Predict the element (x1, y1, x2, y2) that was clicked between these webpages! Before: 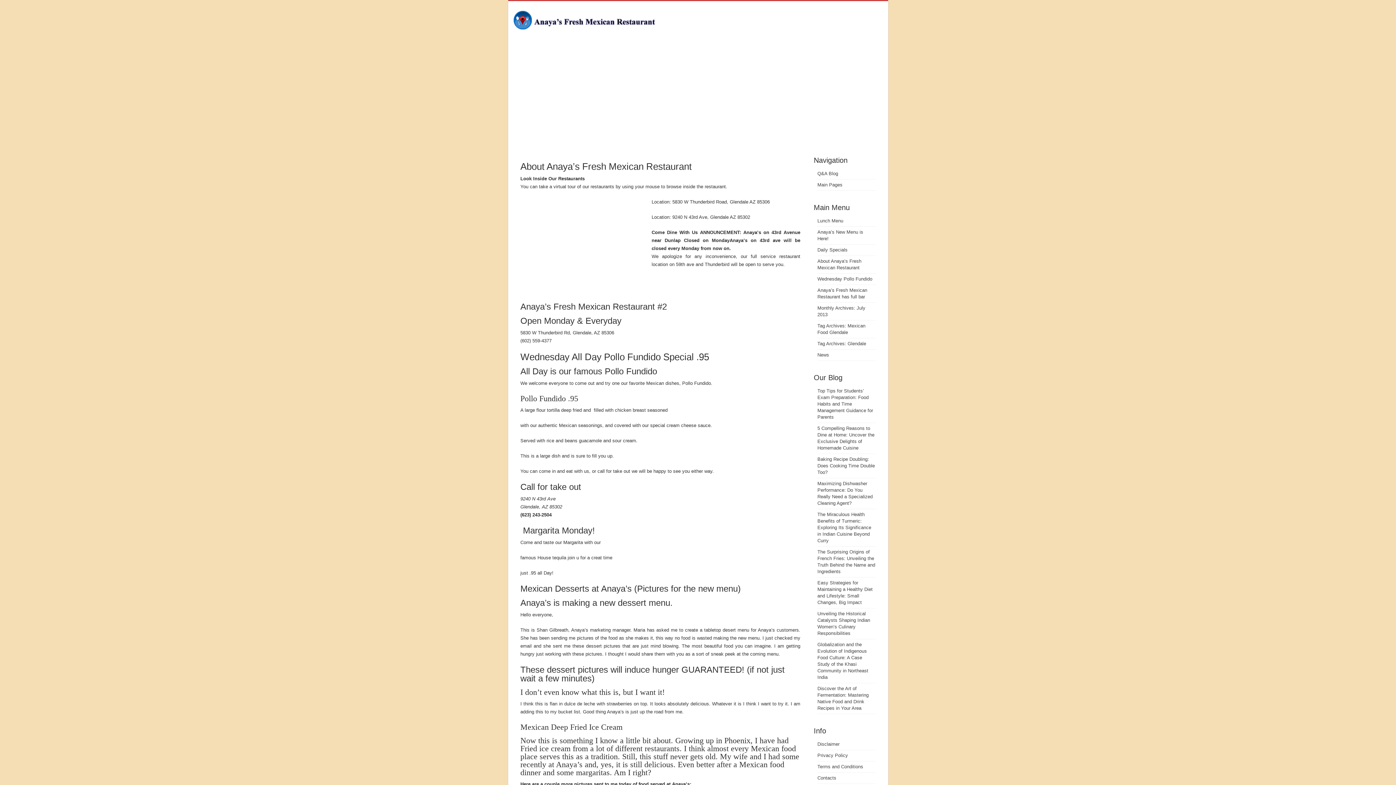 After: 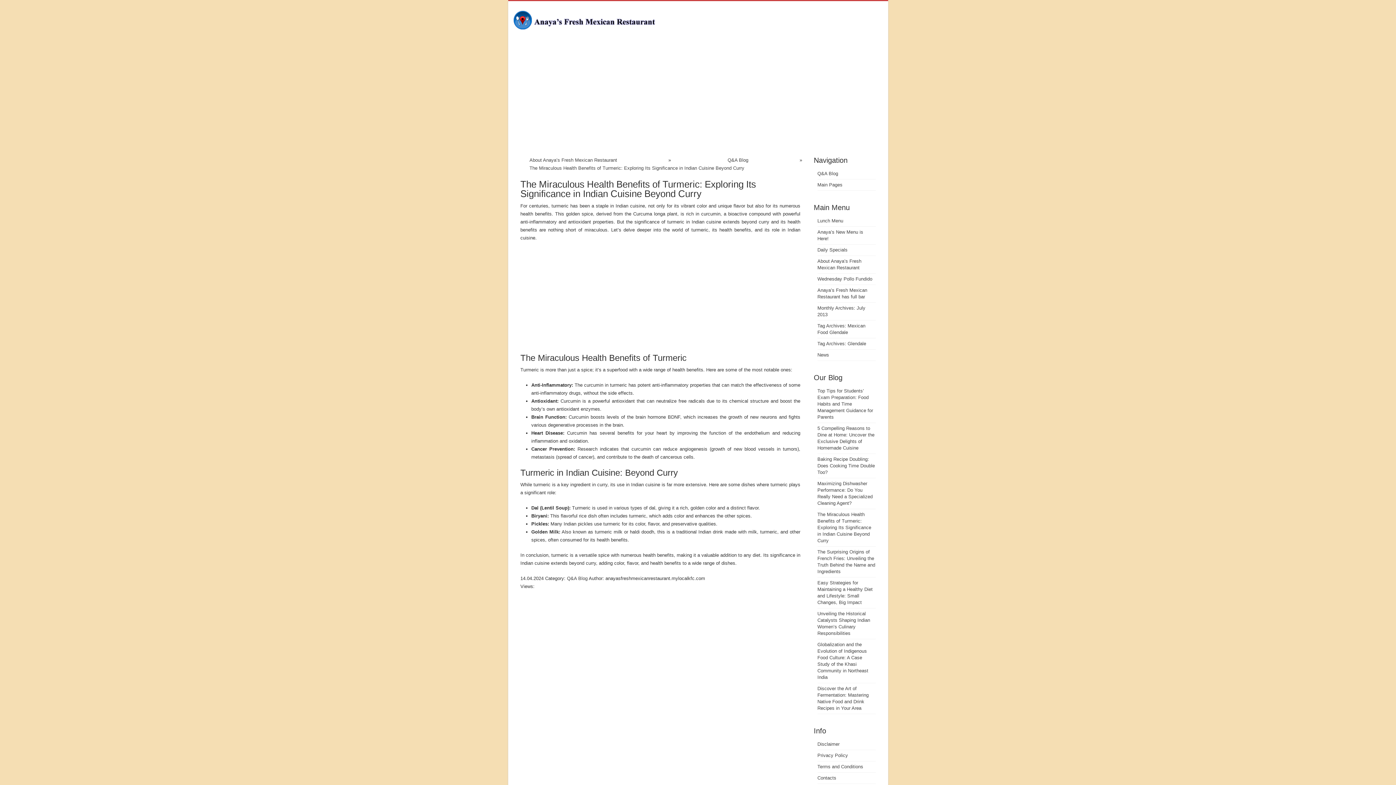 Action: label: The Miraculous Health Benefits of Turmeric: Exploring Its Significance in Indian Cuisine Beyond Curry bbox: (817, 512, 871, 543)